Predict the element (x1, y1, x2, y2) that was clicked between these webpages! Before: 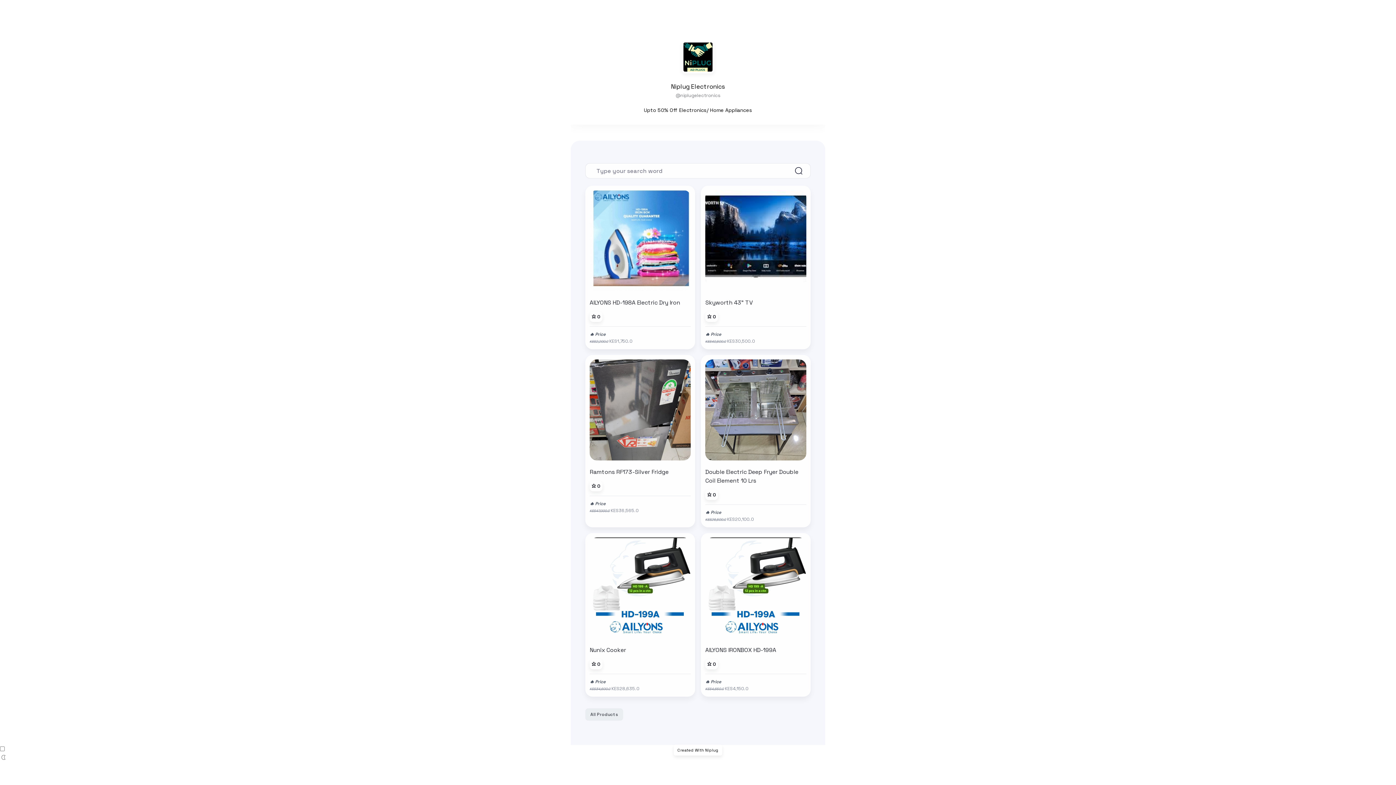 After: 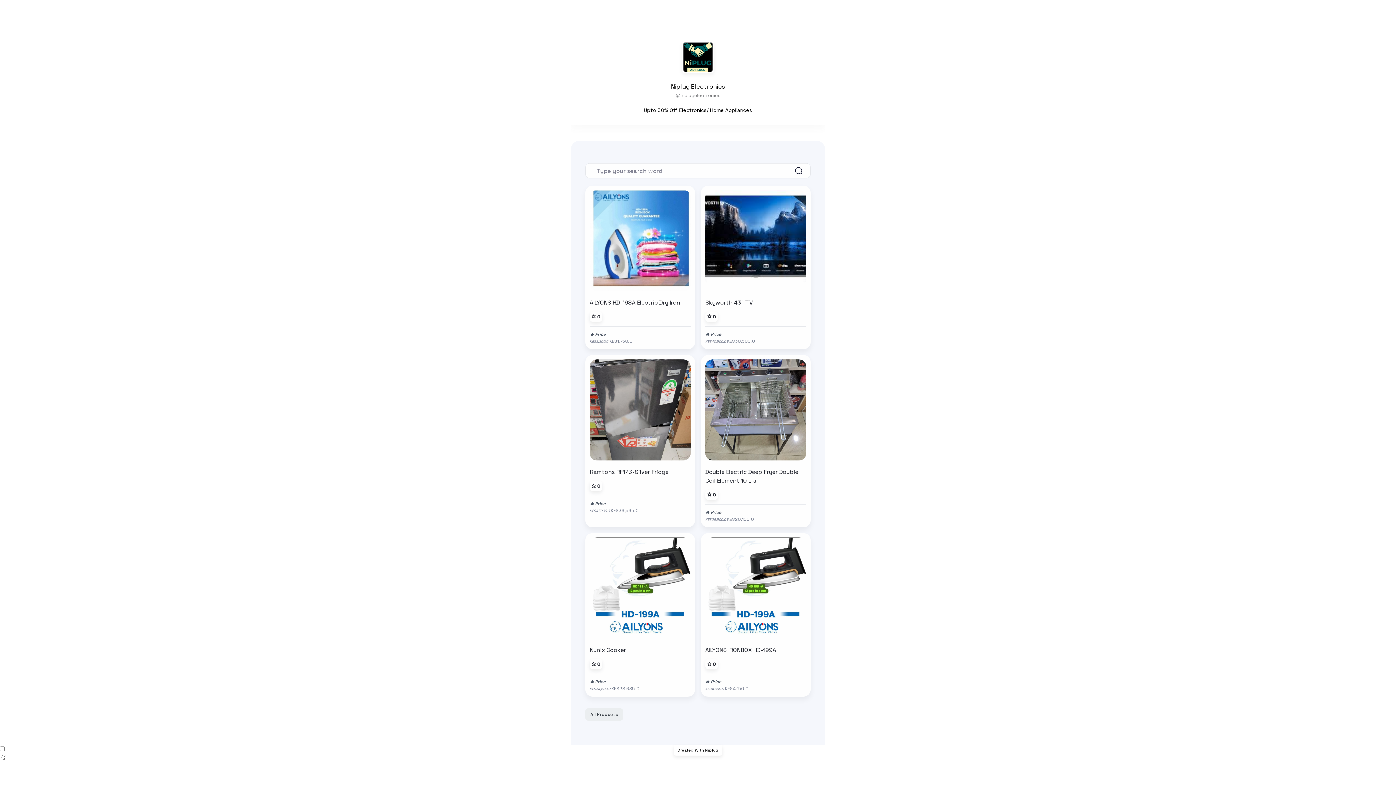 Action: bbox: (787, 163, 810, 178)